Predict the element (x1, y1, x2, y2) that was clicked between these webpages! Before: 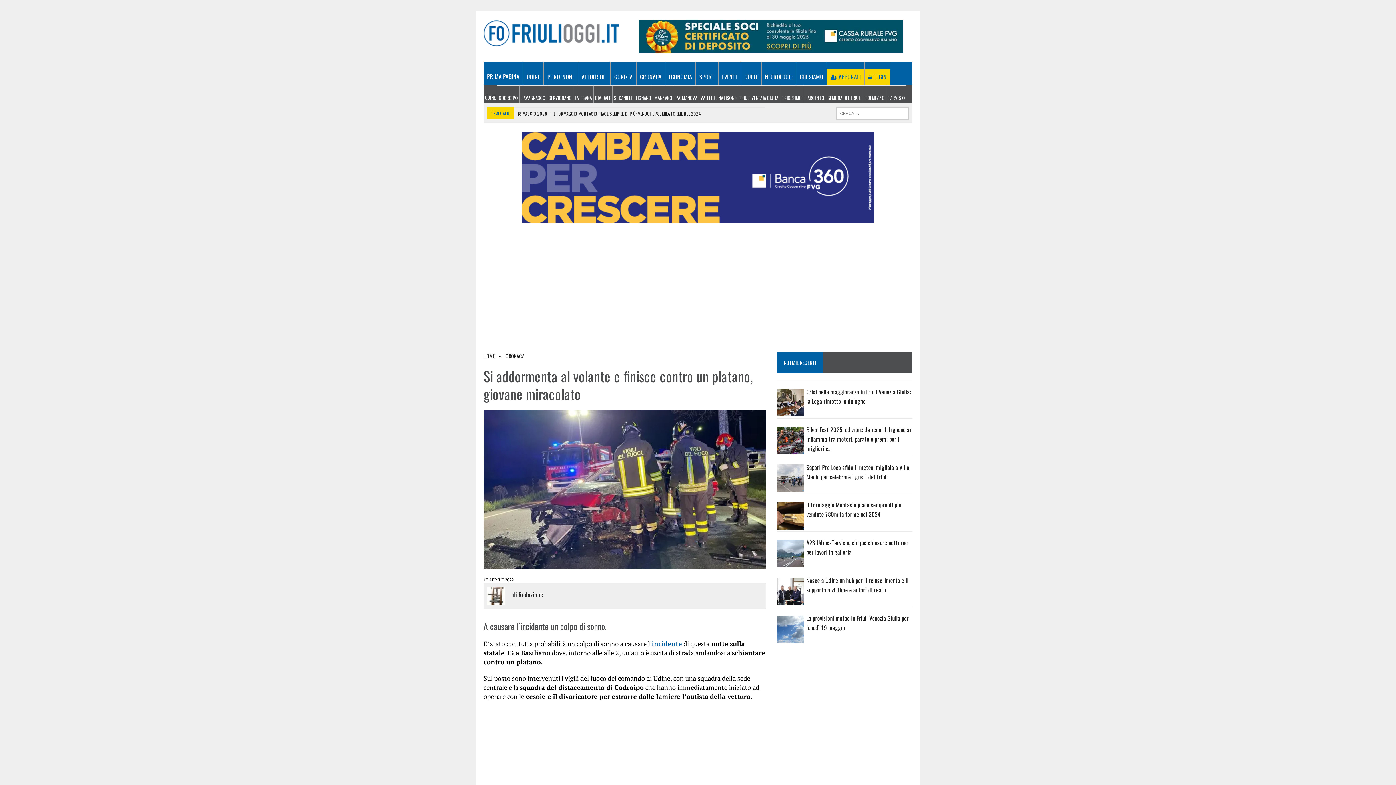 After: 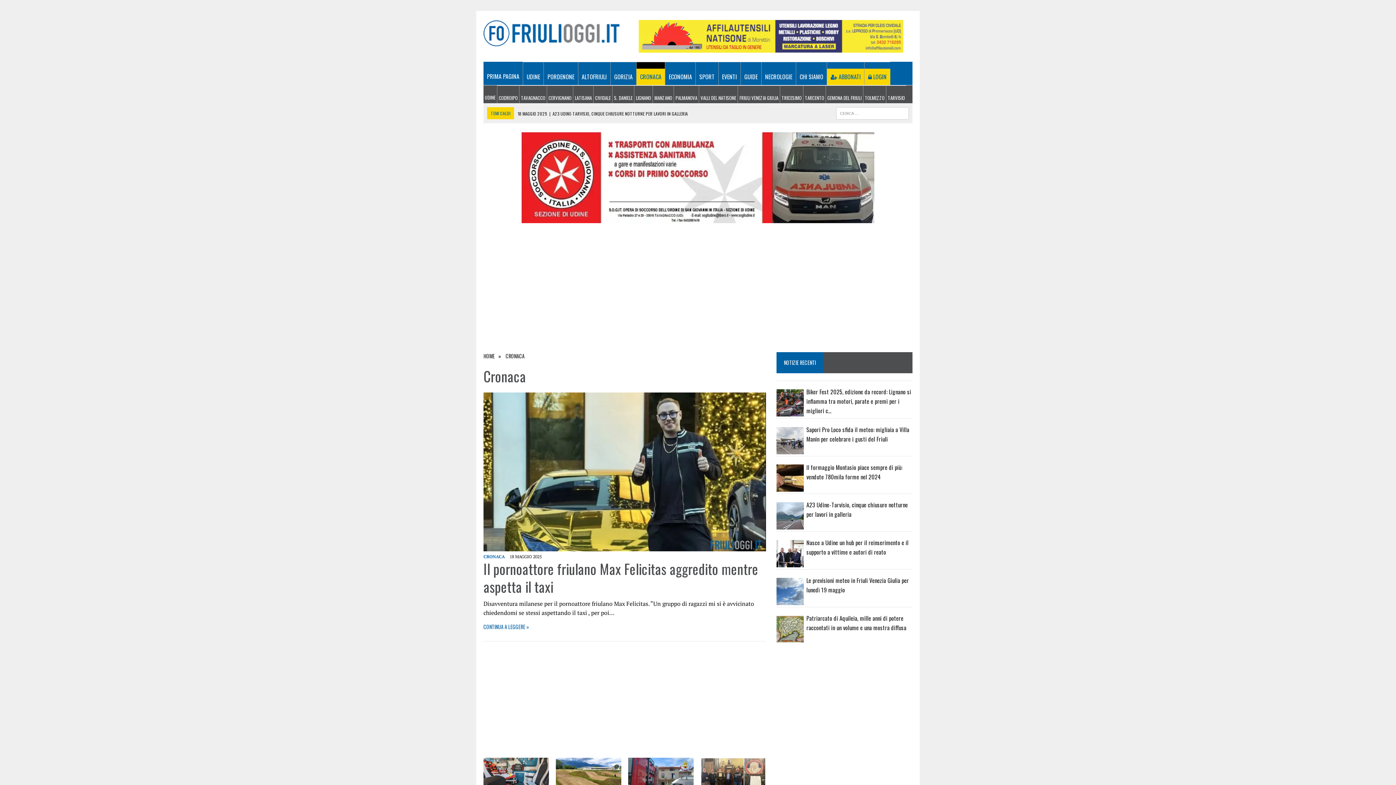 Action: label: CRONACA bbox: (636, 68, 665, 85)